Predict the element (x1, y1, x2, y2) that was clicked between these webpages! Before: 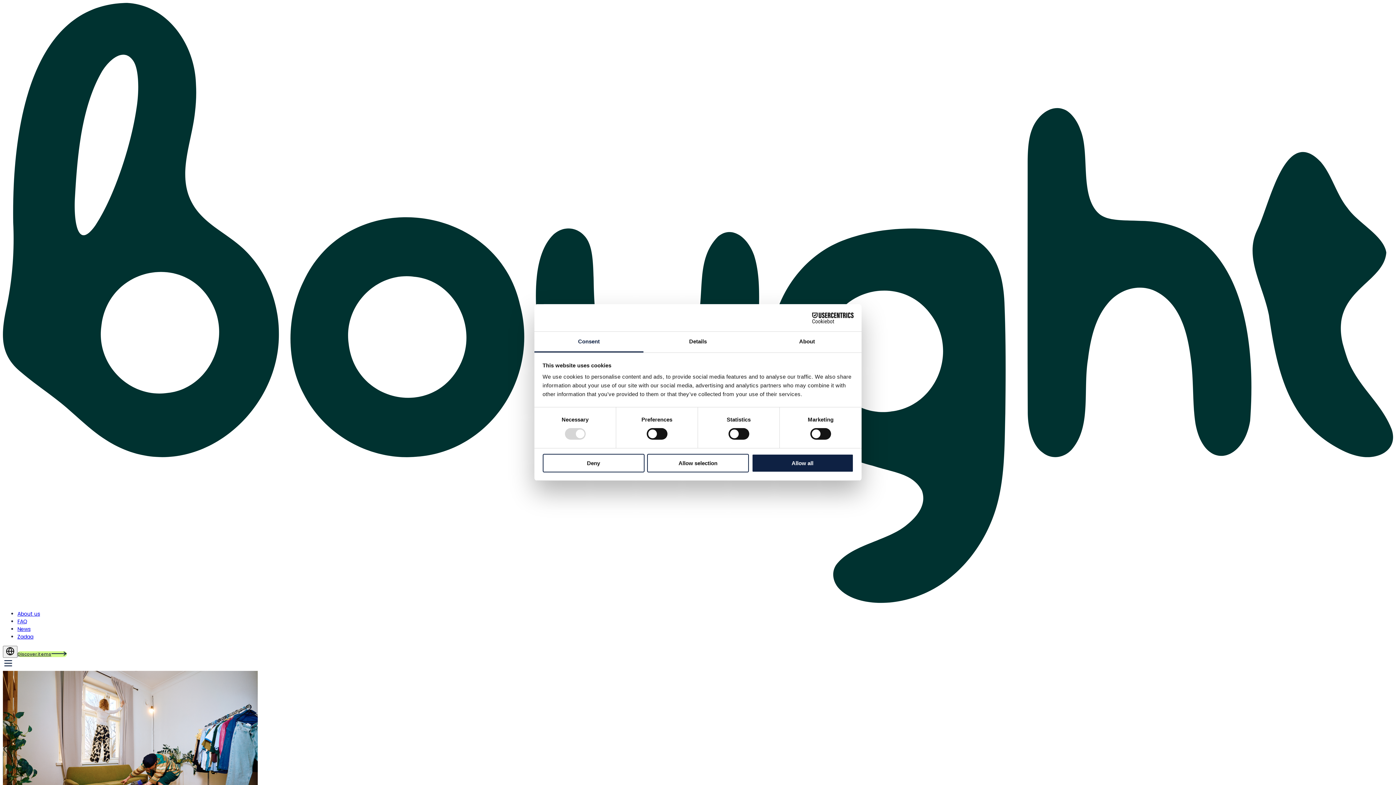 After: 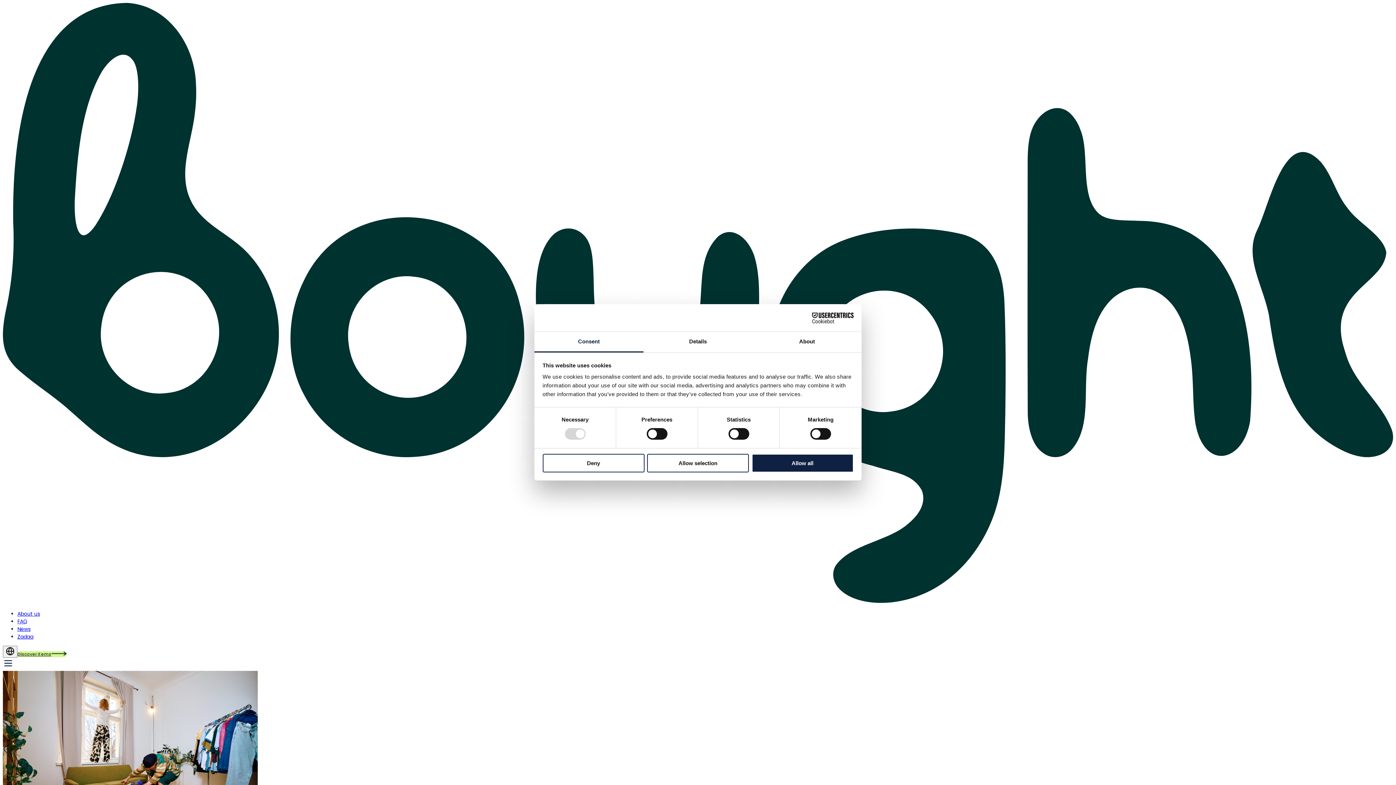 Action: bbox: (17, 633, 33, 640) label: Zadaa